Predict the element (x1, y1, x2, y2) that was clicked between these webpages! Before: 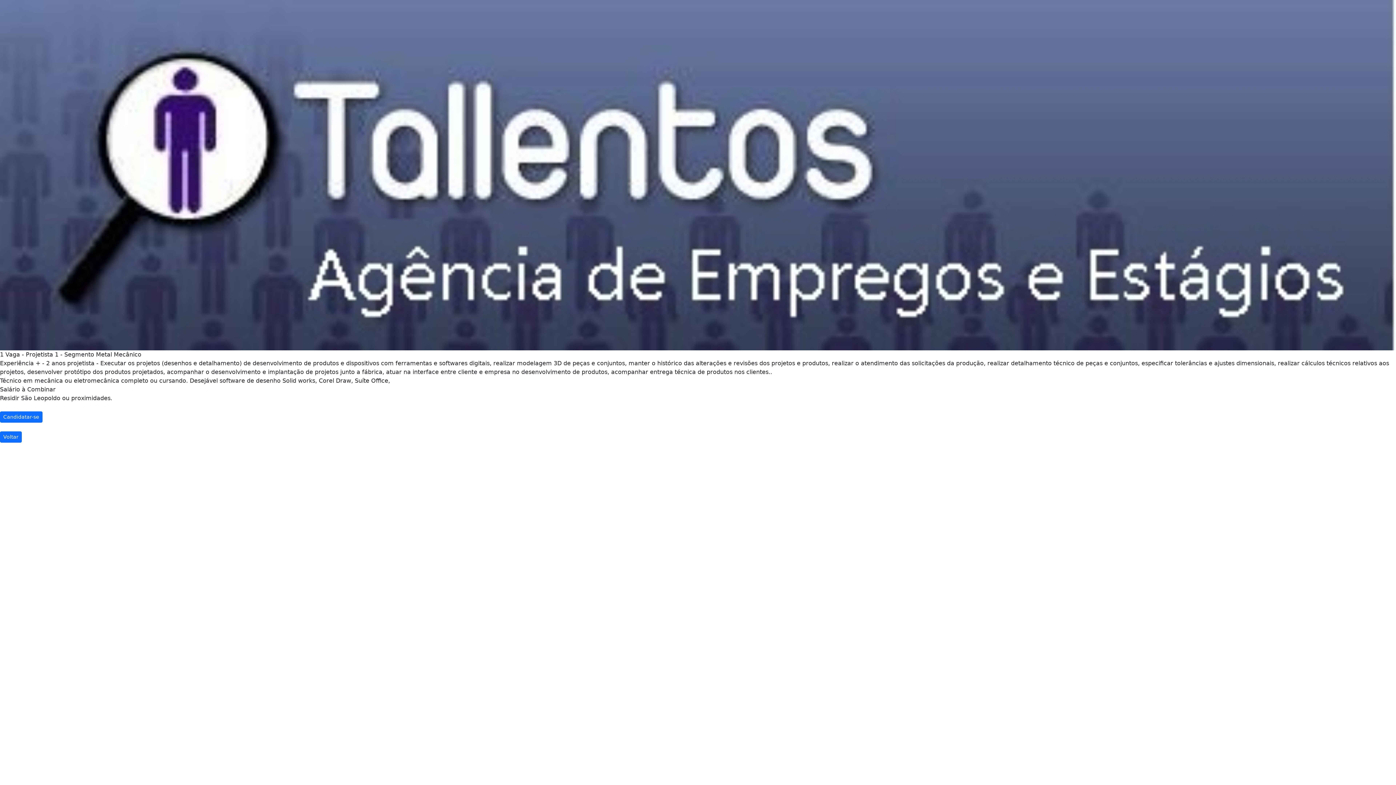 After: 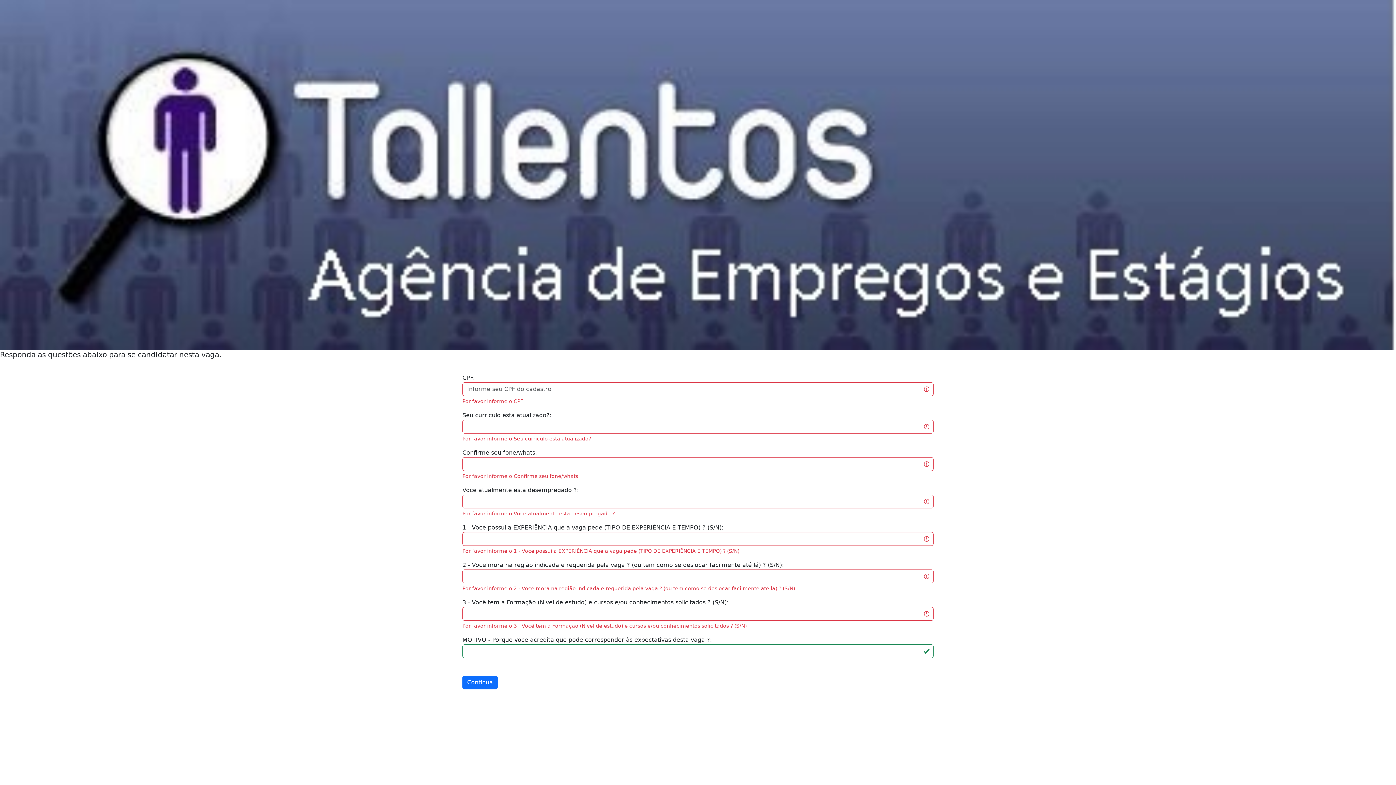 Action: bbox: (0, 411, 42, 422) label: Candidatar-se